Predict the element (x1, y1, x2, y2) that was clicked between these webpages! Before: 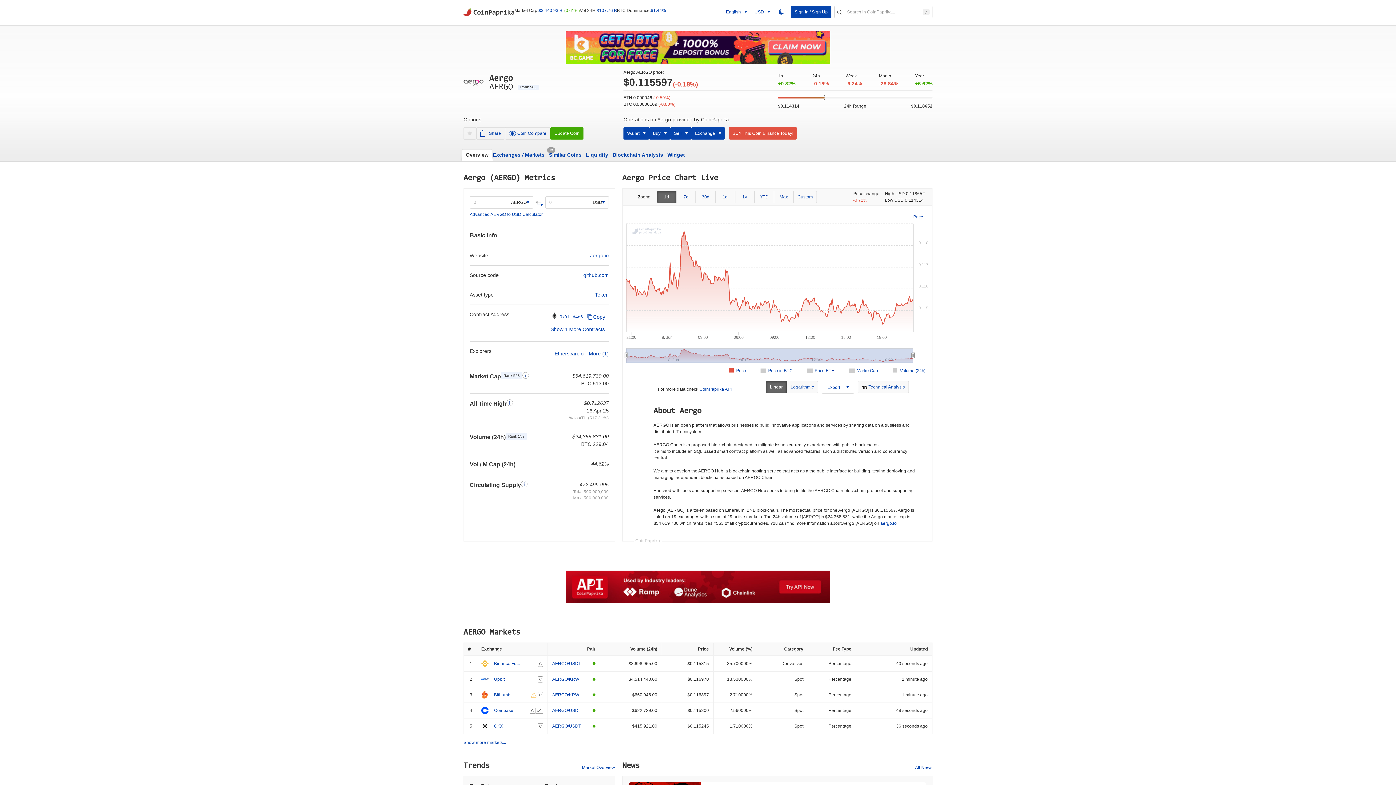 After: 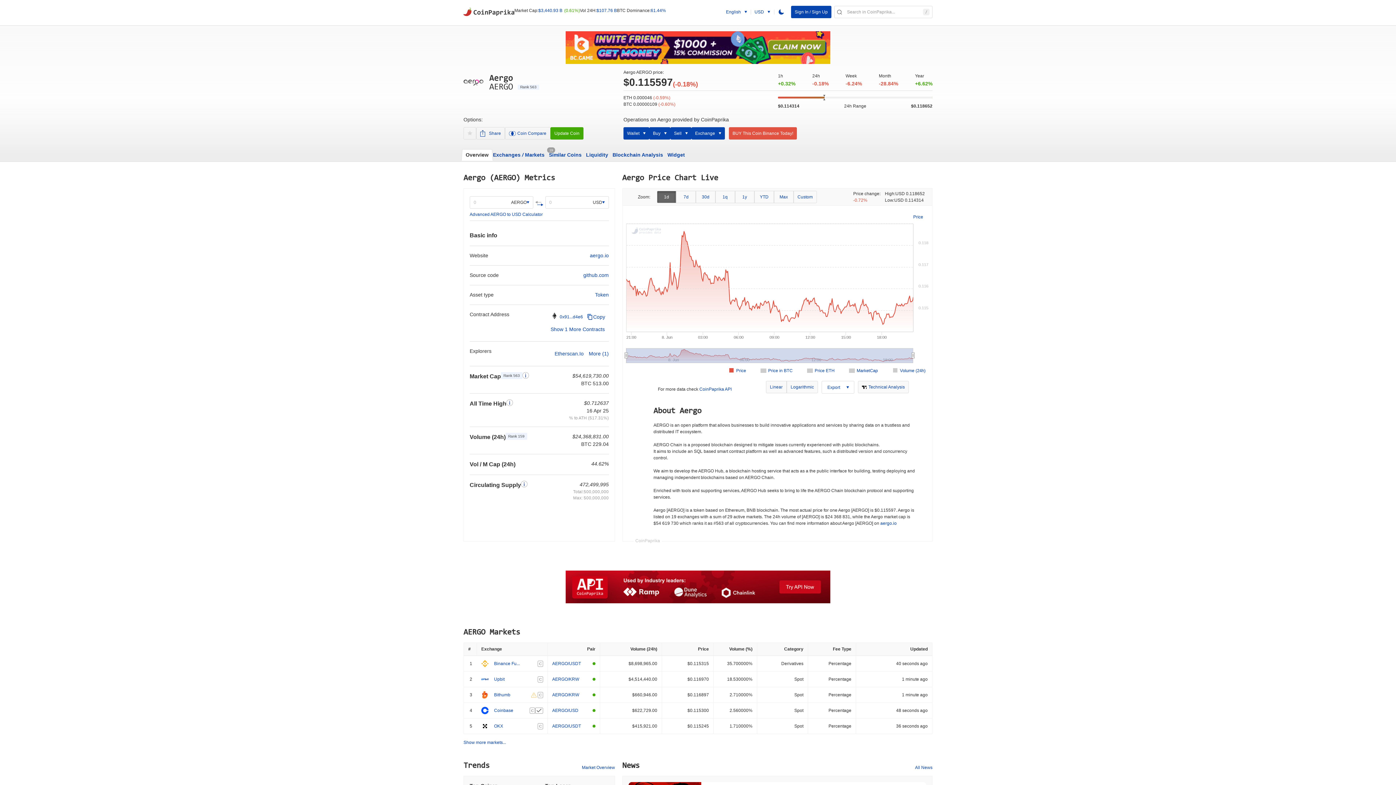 Action: bbox: (766, 381, 786, 393) label: Linear